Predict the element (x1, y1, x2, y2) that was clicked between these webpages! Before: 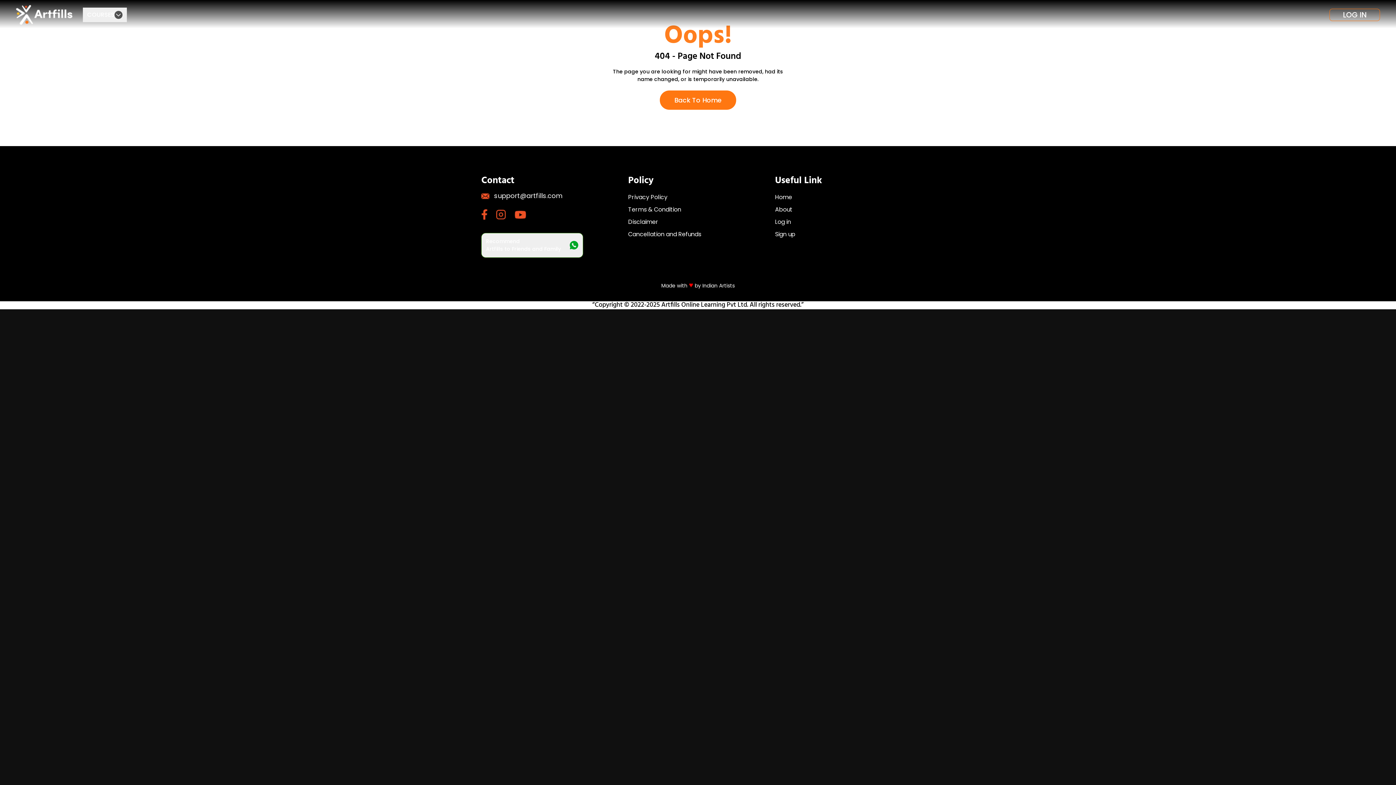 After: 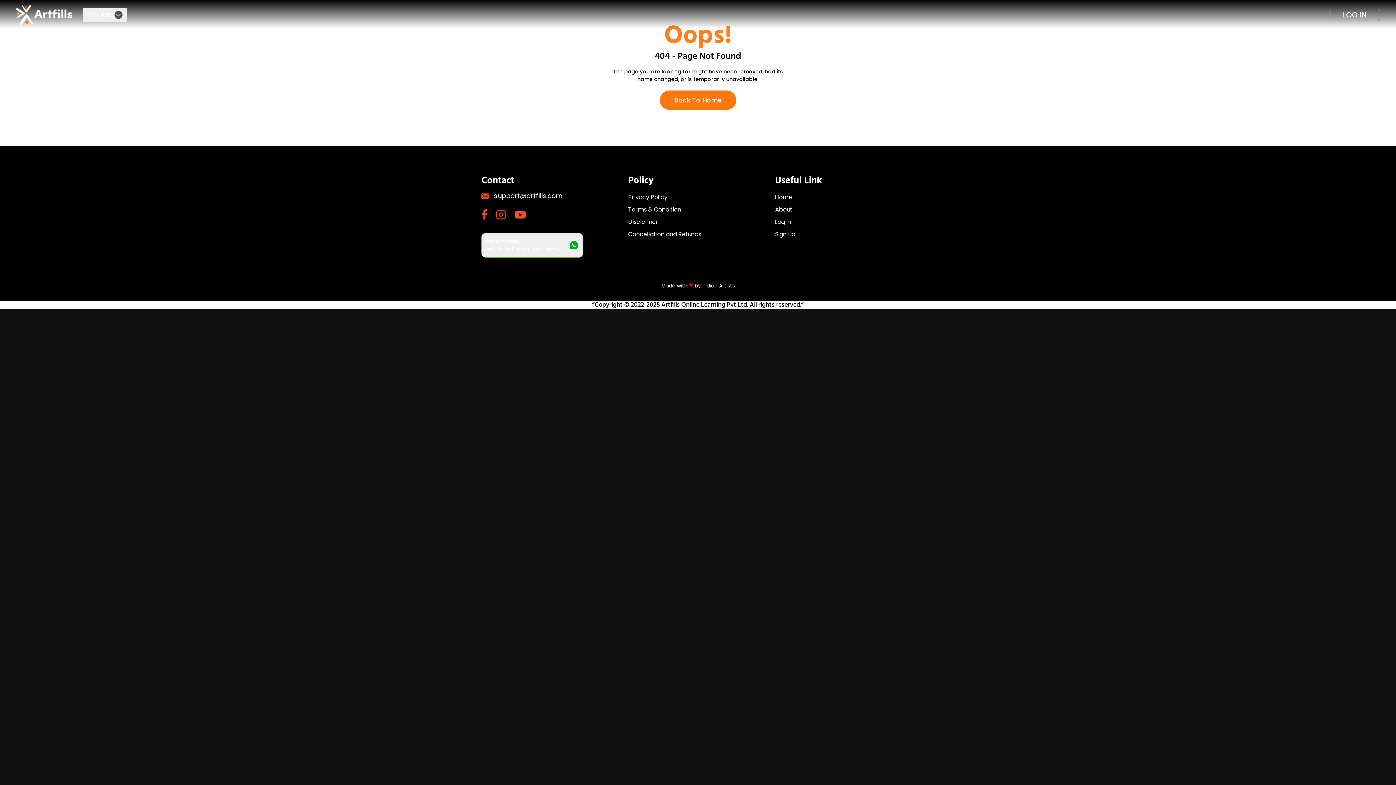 Action: bbox: (514, 210, 534, 218)